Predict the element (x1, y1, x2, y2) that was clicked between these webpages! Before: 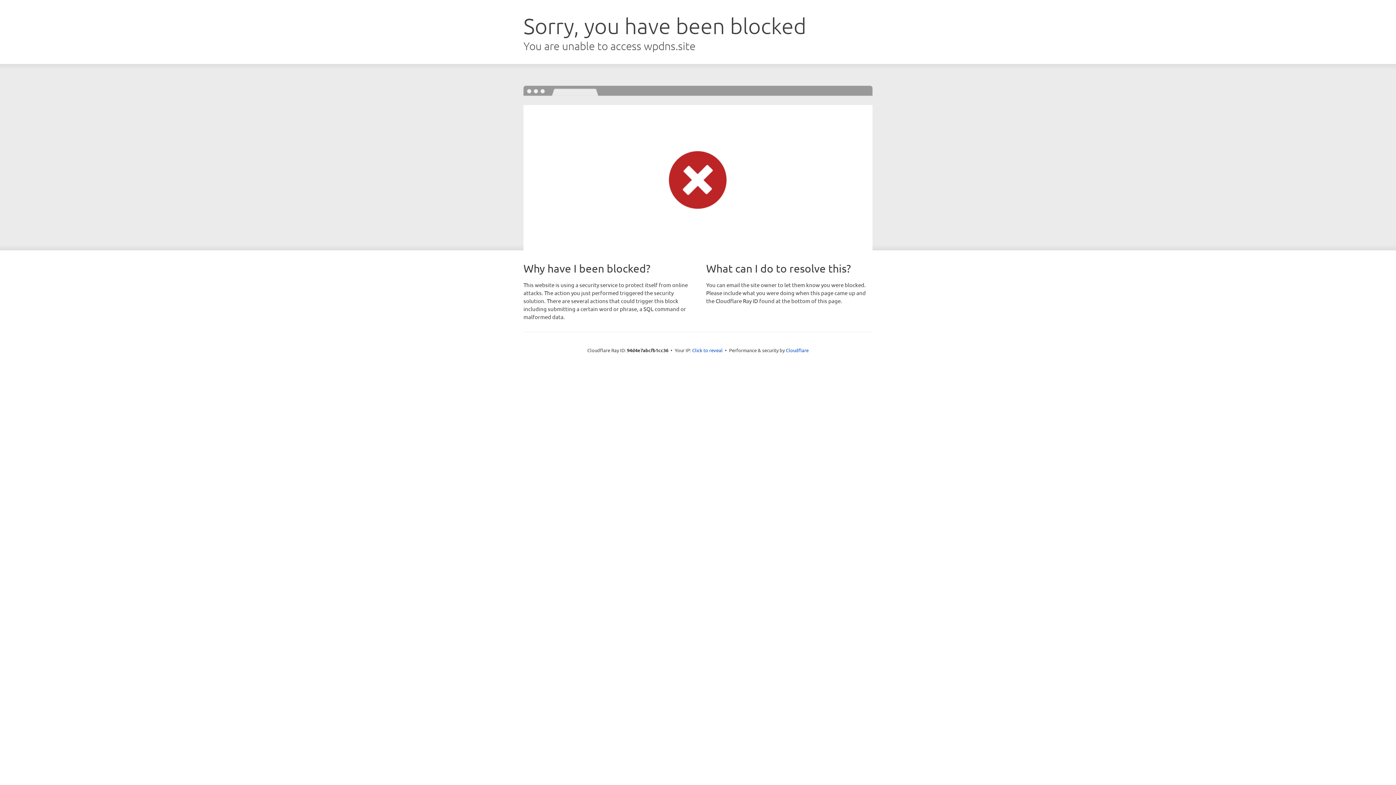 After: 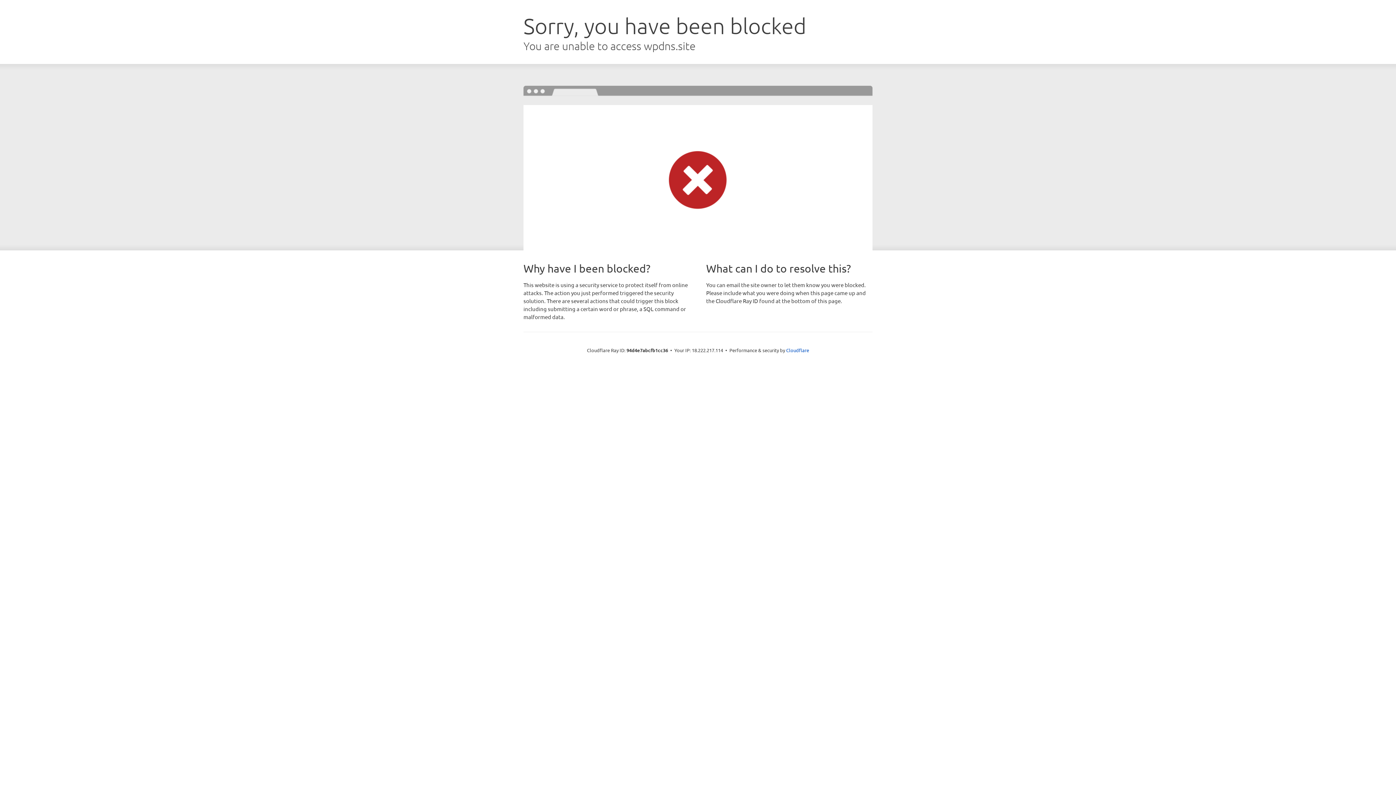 Action: bbox: (692, 346, 722, 353) label: Click to reveal